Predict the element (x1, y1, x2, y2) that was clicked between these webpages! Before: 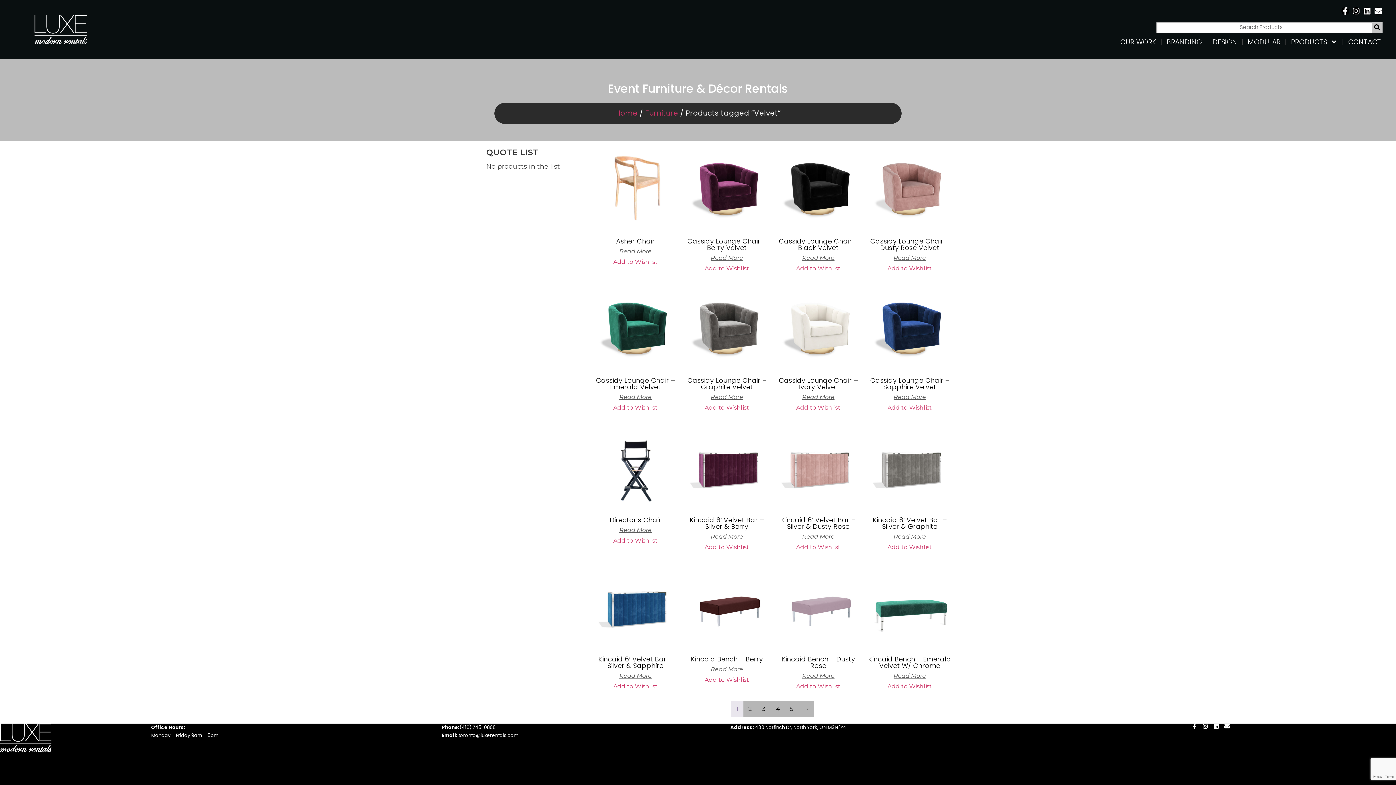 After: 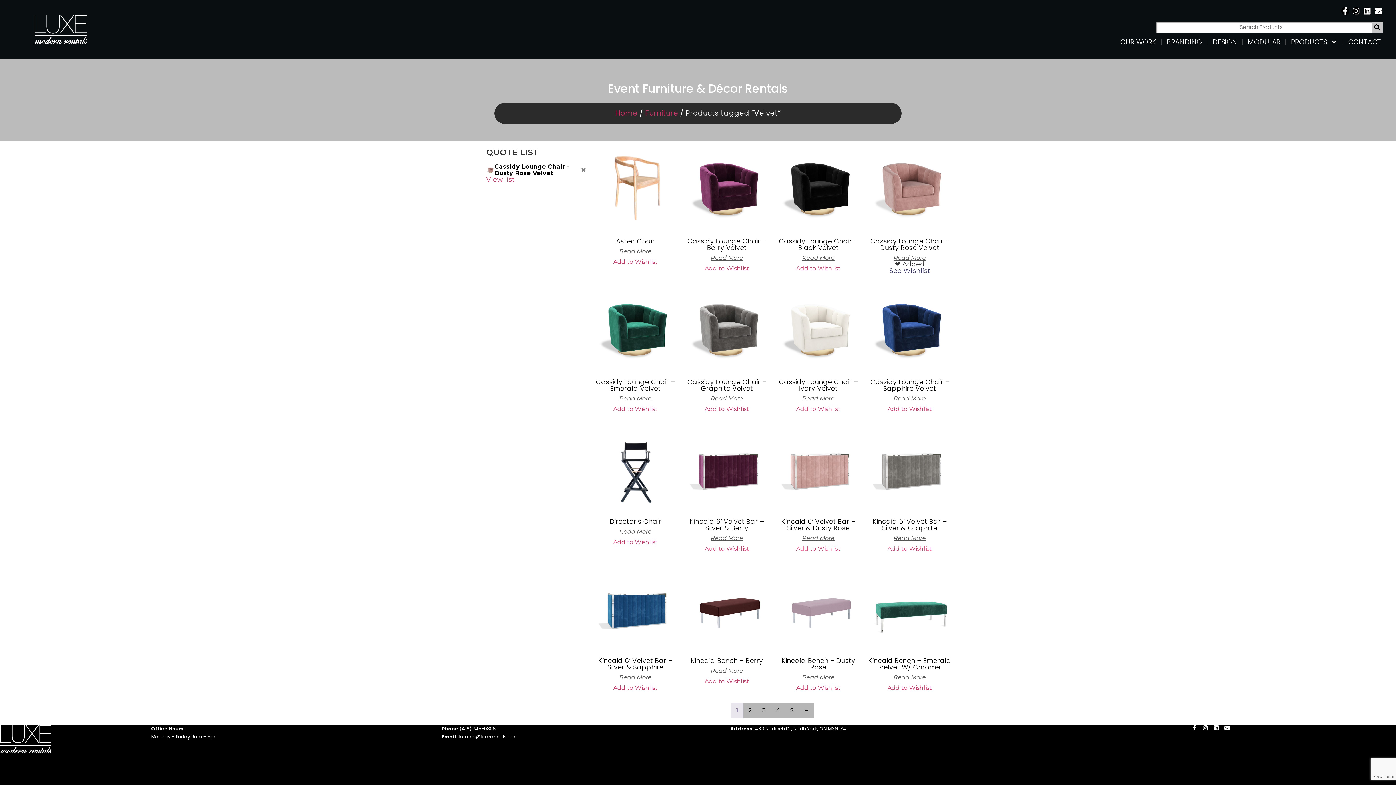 Action: bbox: (887, 264, 932, 271) label: Add to Wishlist